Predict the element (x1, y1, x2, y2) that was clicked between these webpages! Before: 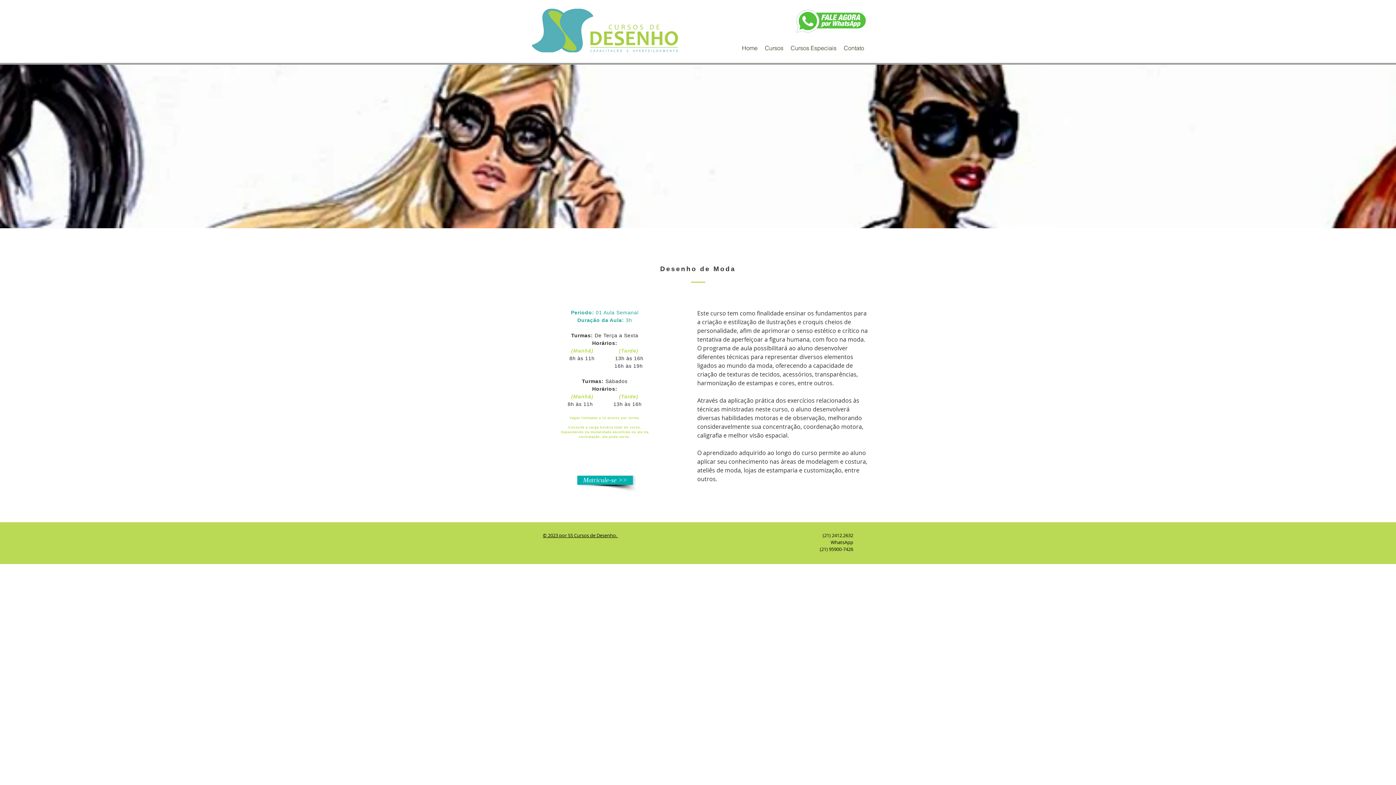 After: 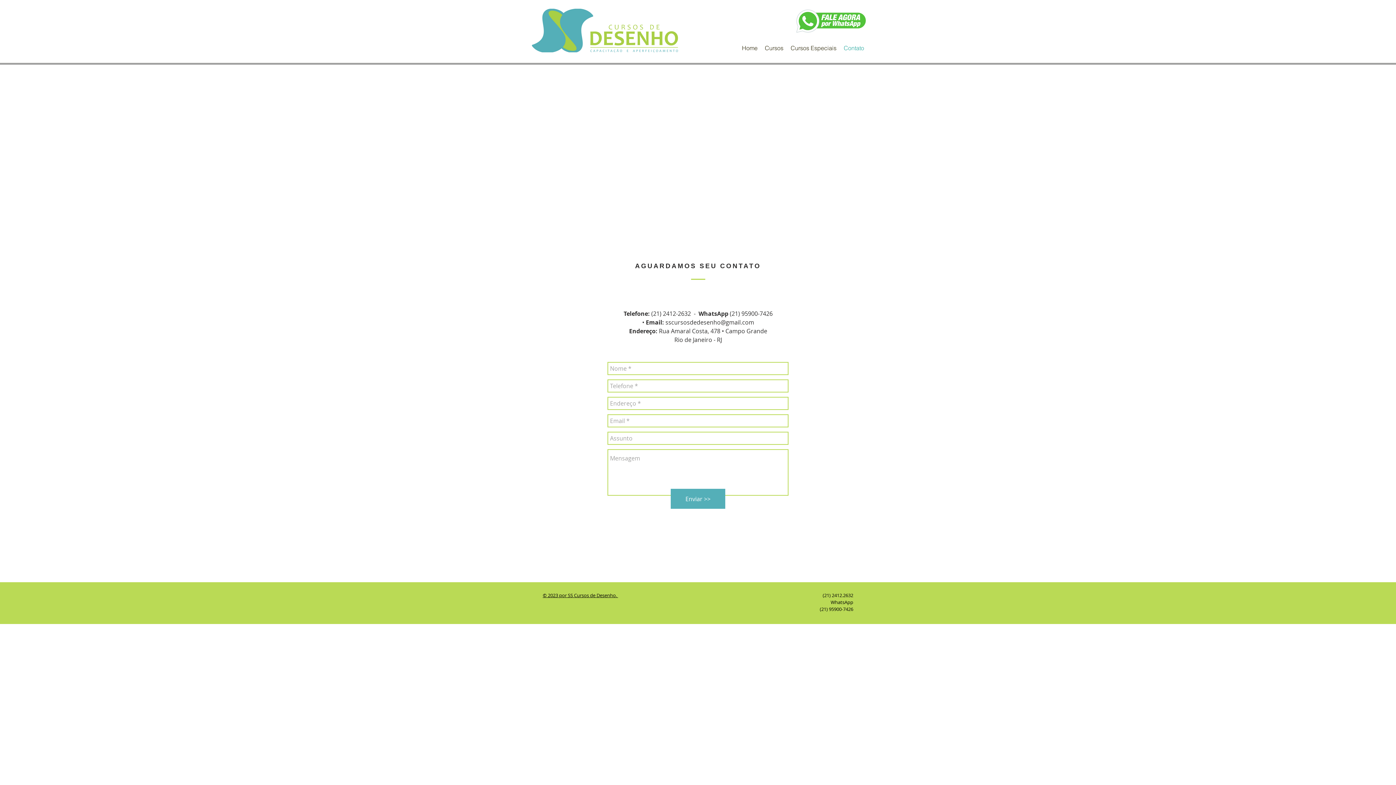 Action: label: Contato bbox: (840, 42, 868, 53)